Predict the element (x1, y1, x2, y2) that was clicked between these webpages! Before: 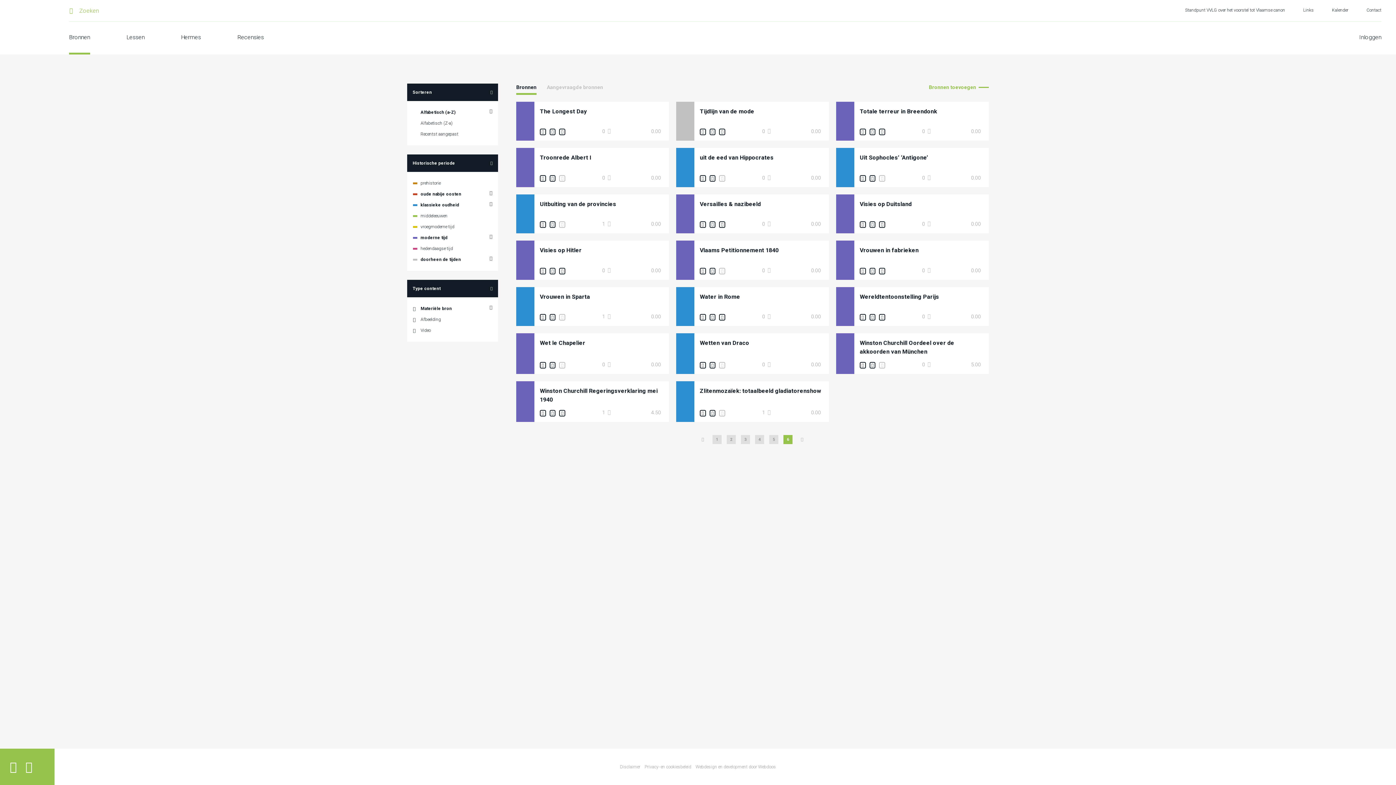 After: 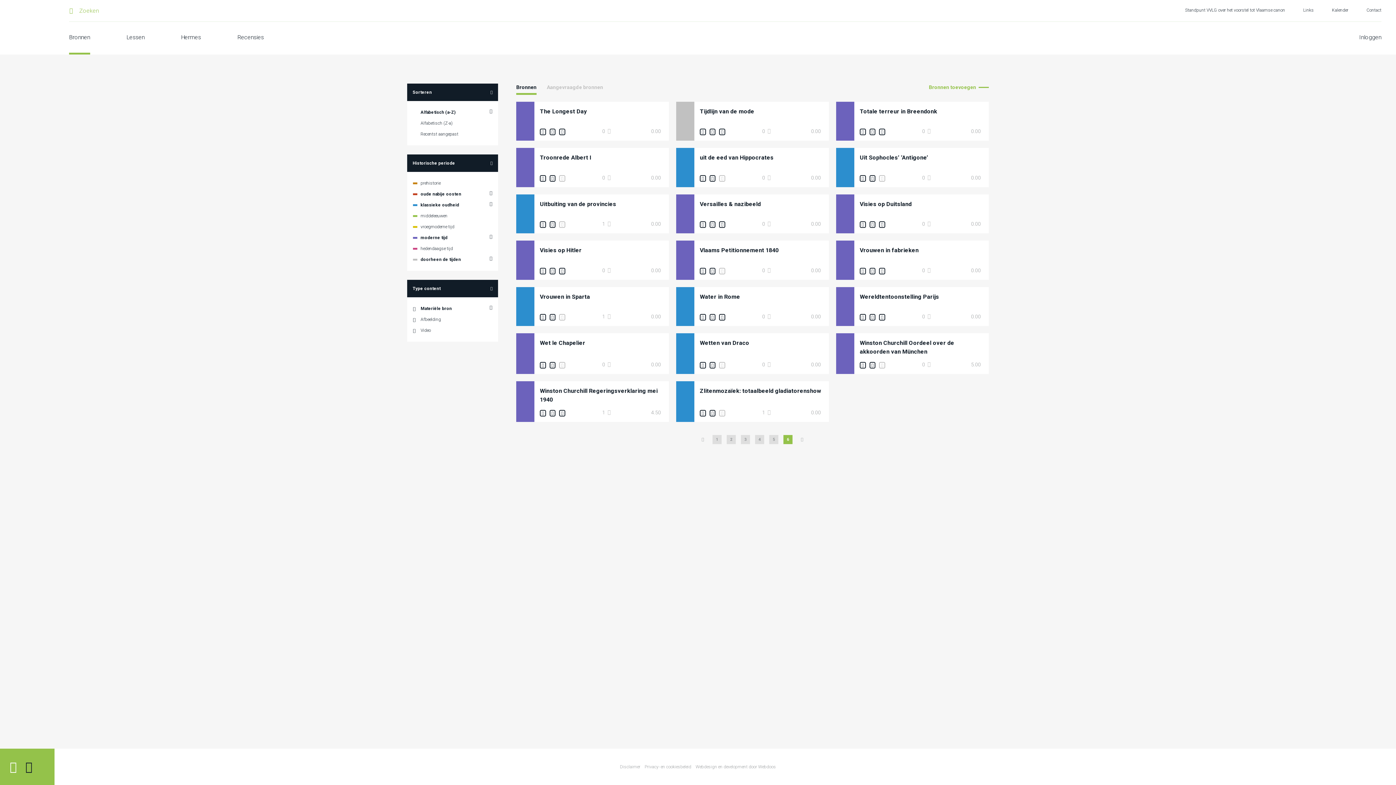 Action: bbox: (21, 761, 36, 773)